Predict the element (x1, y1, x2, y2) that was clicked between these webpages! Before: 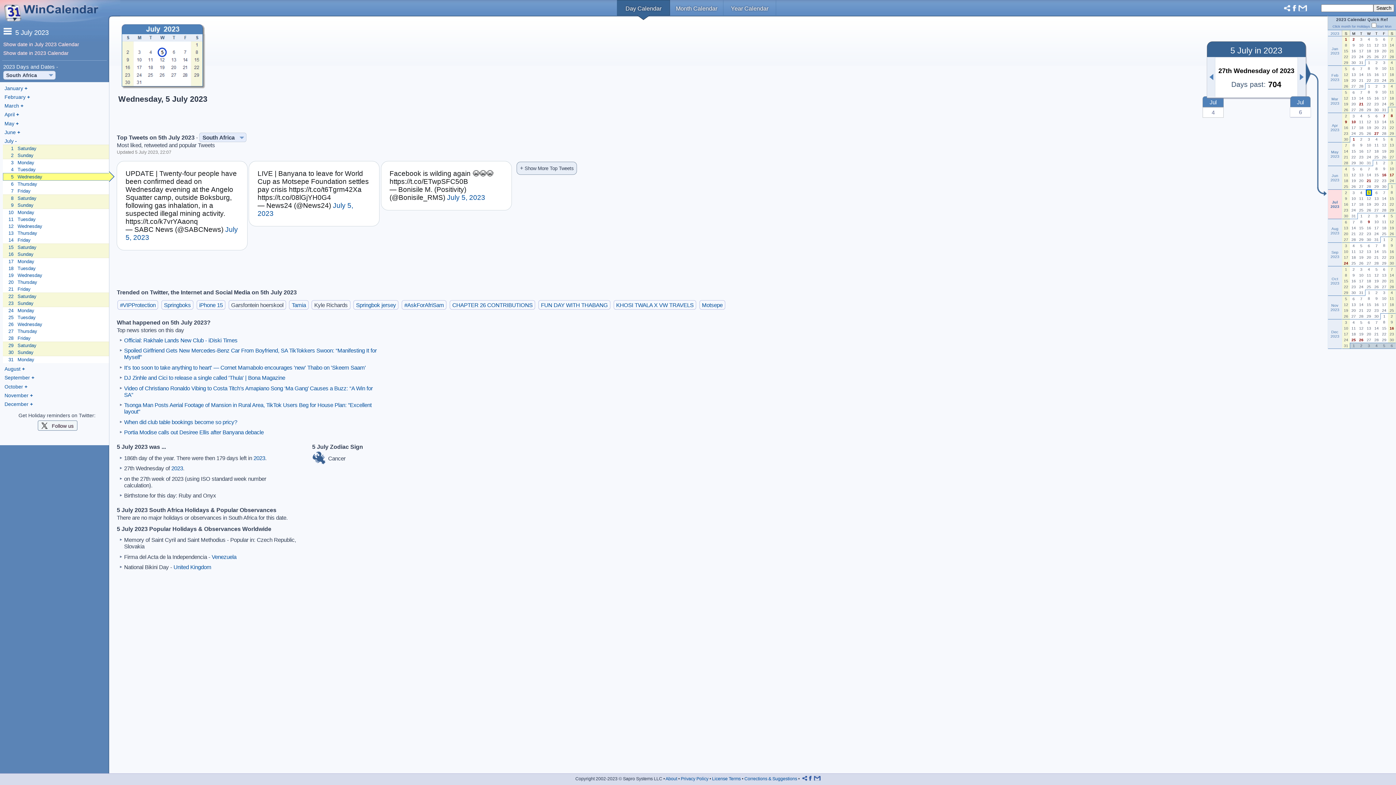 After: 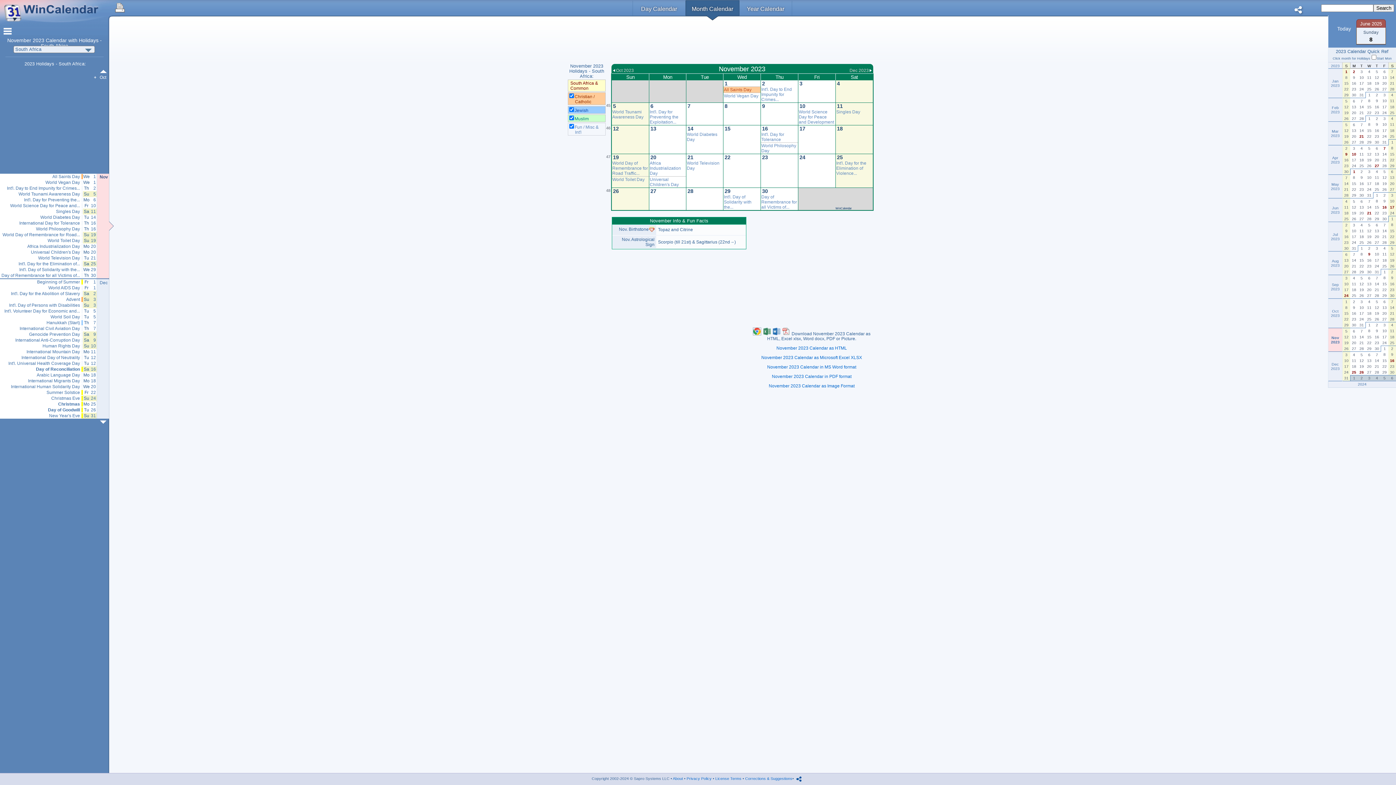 Action: label: November bbox: (4, 392, 28, 398)